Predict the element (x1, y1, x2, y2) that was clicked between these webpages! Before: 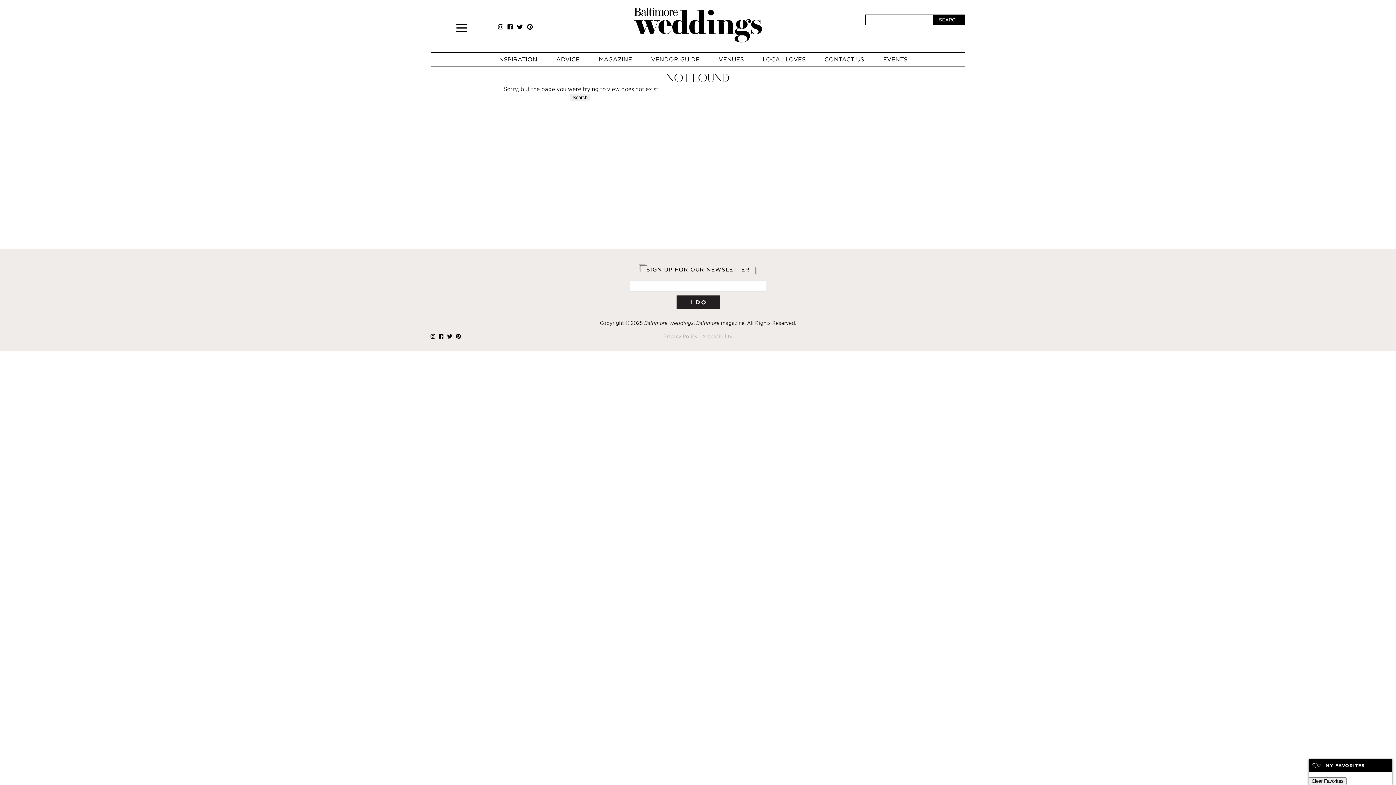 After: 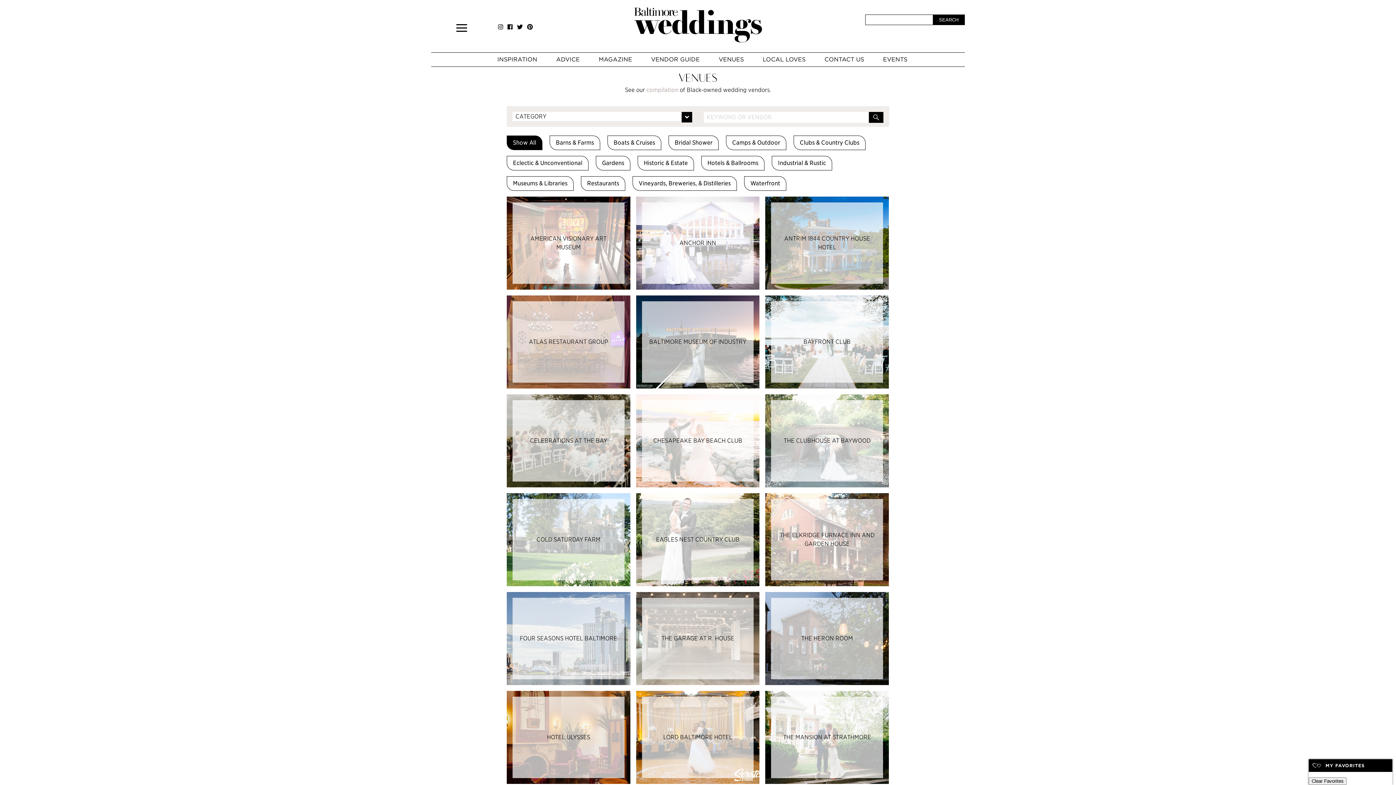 Action: bbox: (710, 52, 752, 66) label: VENUES